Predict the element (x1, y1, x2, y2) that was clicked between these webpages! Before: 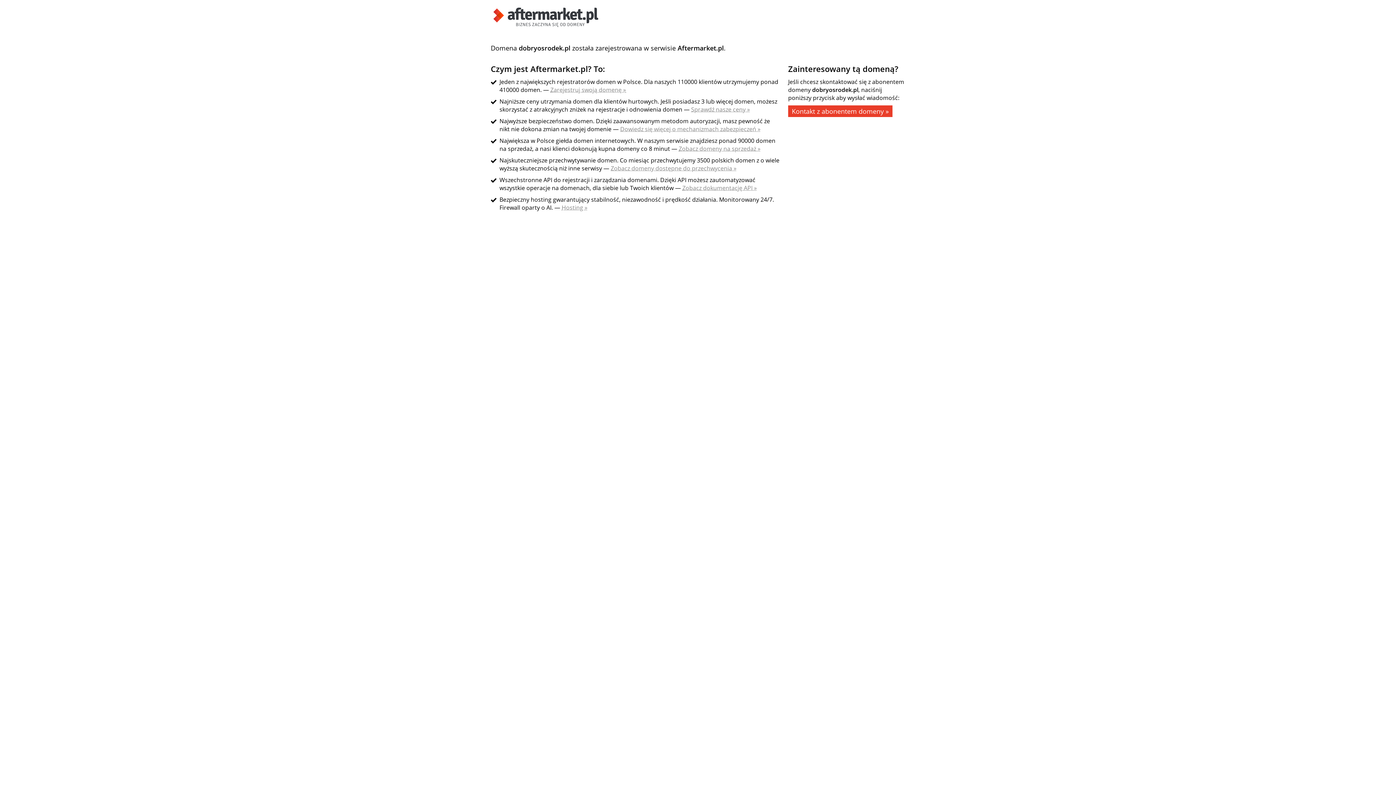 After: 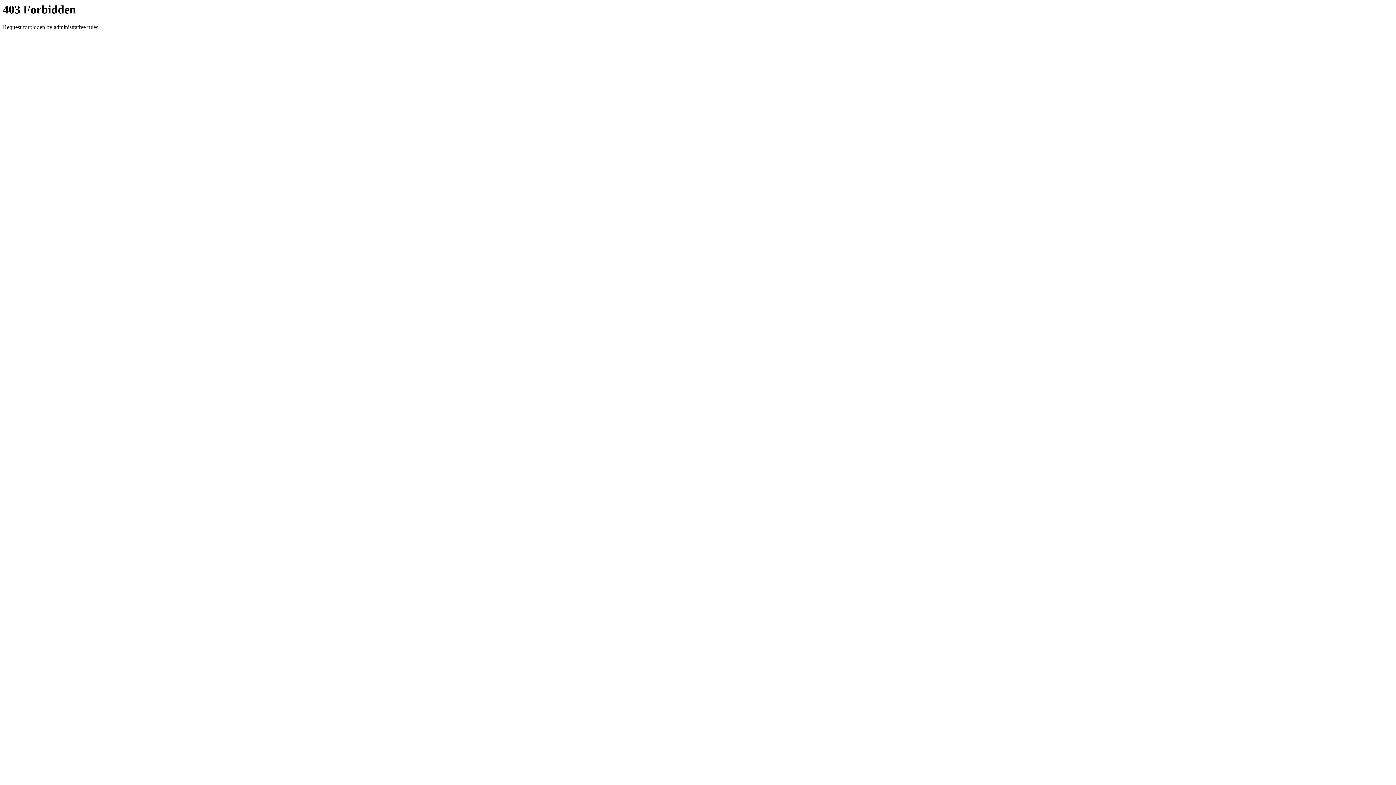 Action: label: Zobacz domeny dostępne do przechwycenia » bbox: (610, 164, 736, 172)